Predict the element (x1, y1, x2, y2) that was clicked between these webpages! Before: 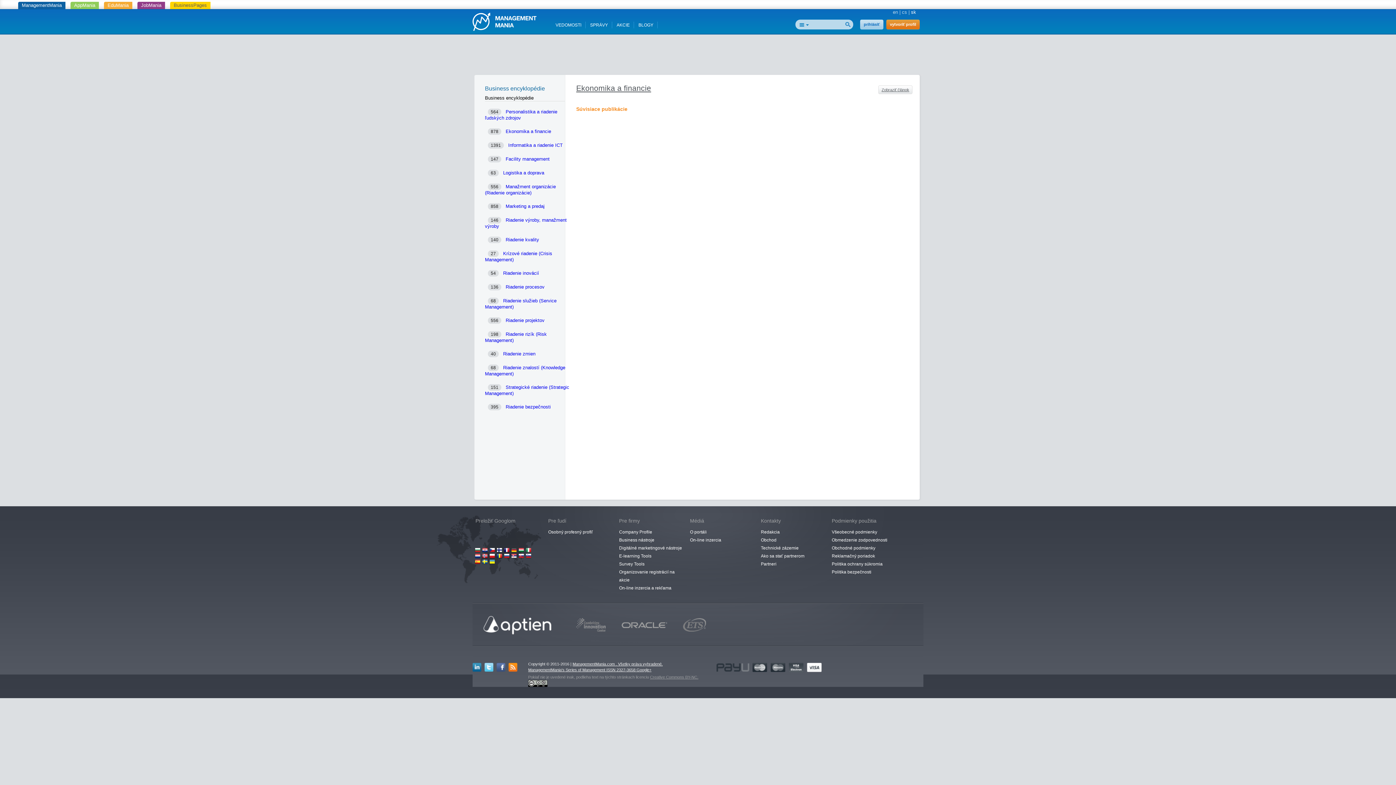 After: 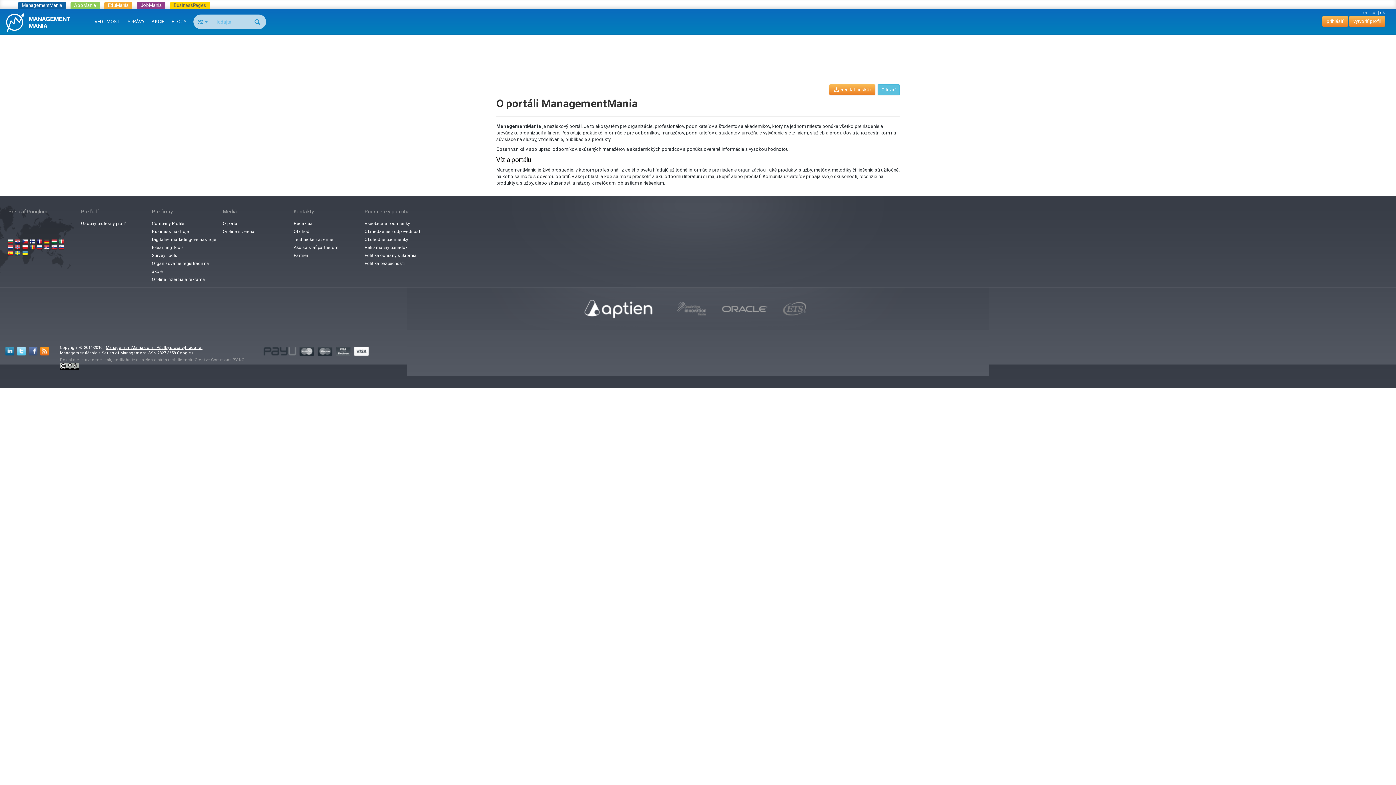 Action: bbox: (687, 528, 709, 536) label: O portáli